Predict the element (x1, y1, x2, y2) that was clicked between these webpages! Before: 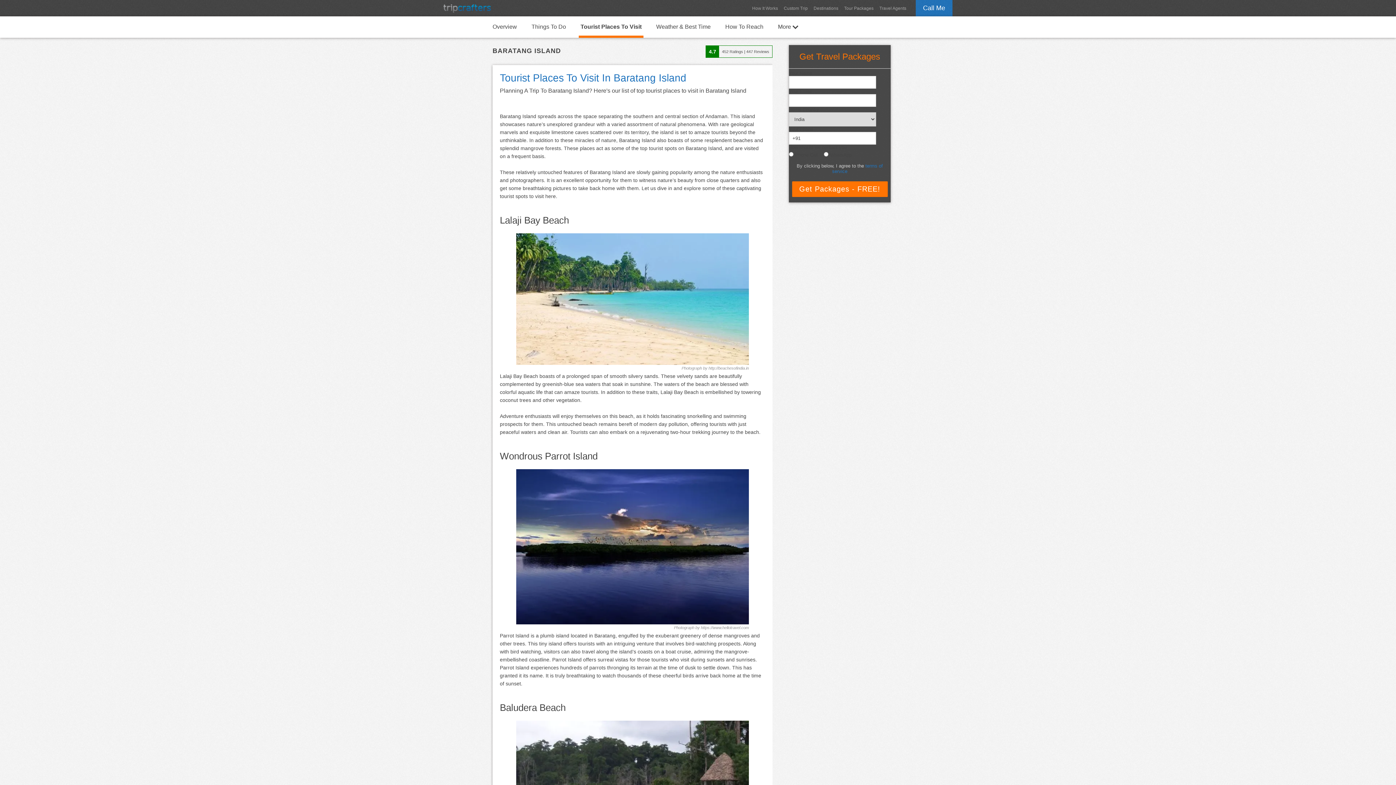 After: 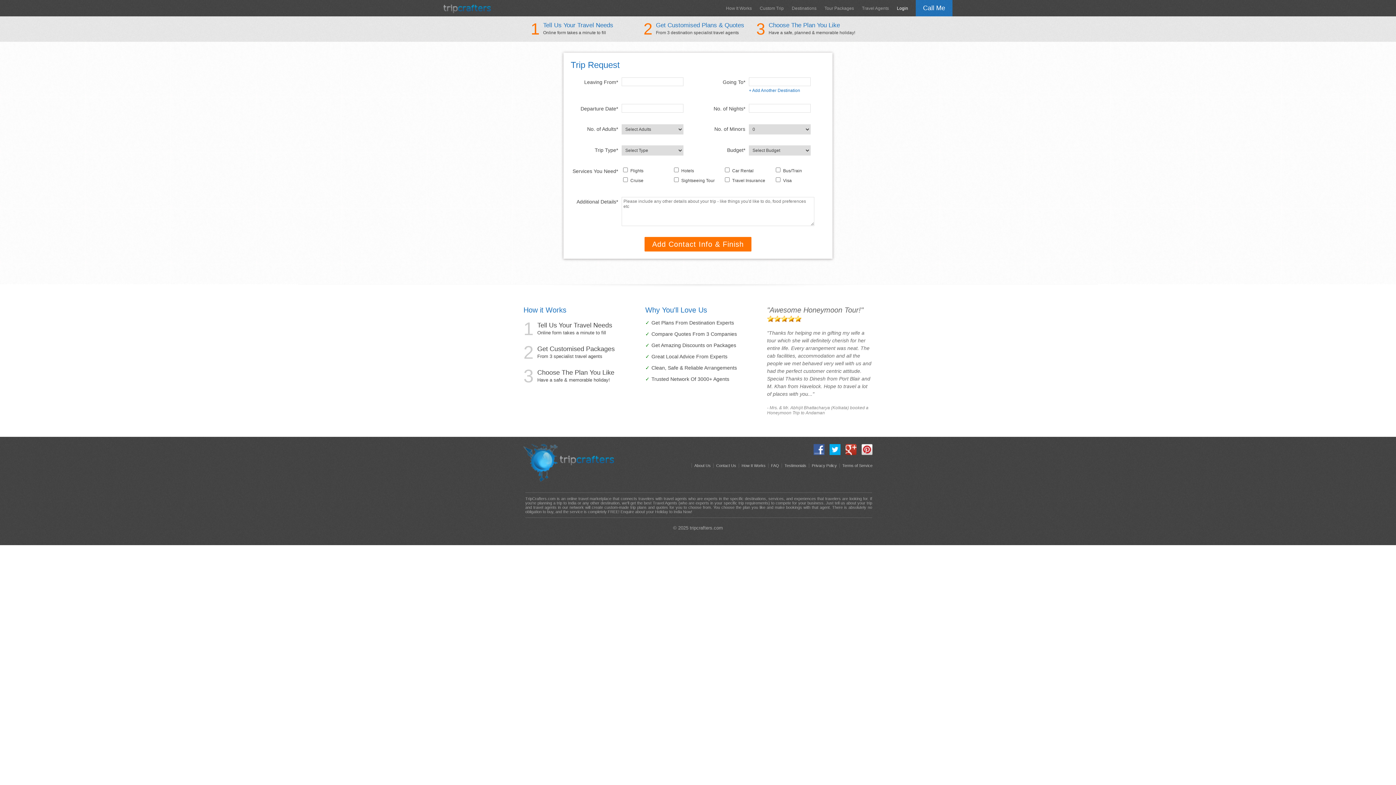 Action: bbox: (781, 3, 810, 13) label: Custom Trip